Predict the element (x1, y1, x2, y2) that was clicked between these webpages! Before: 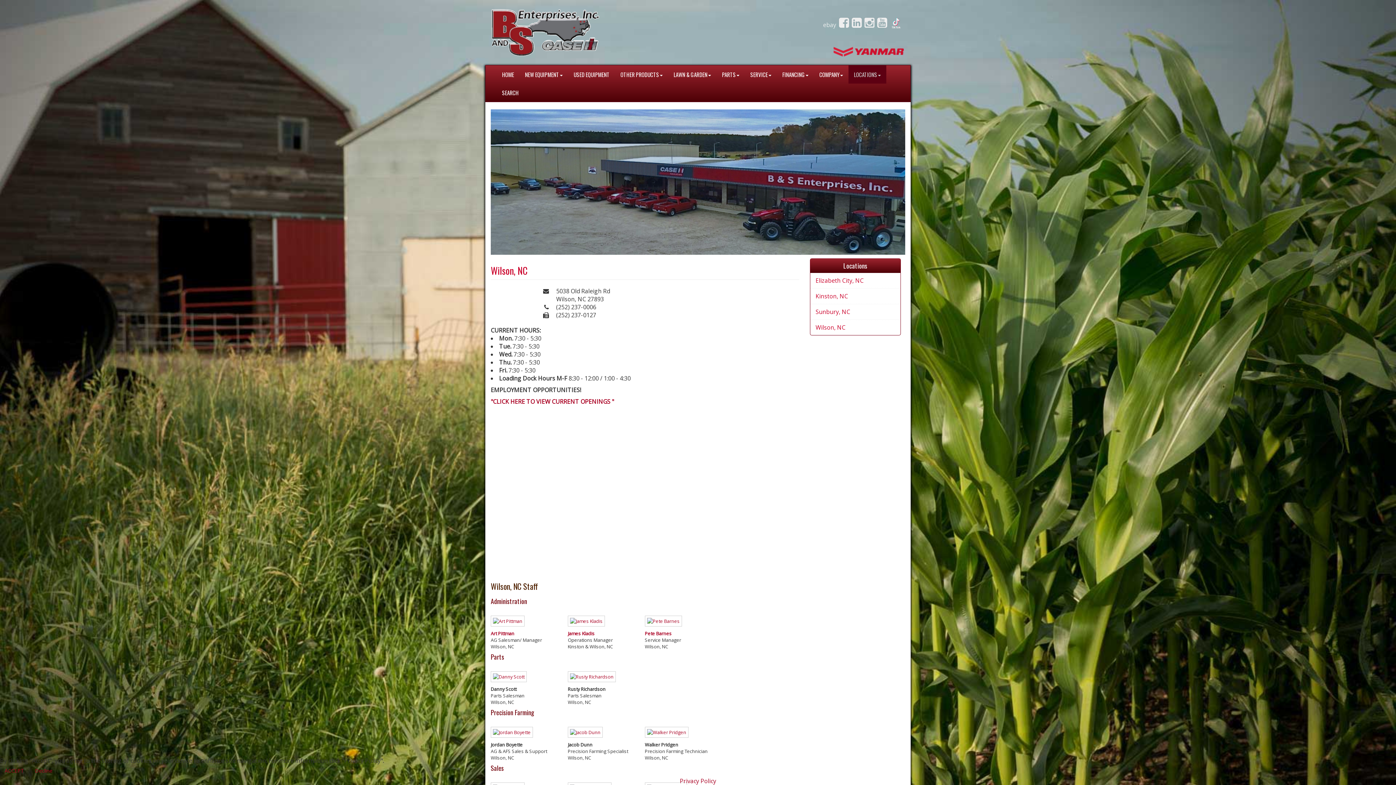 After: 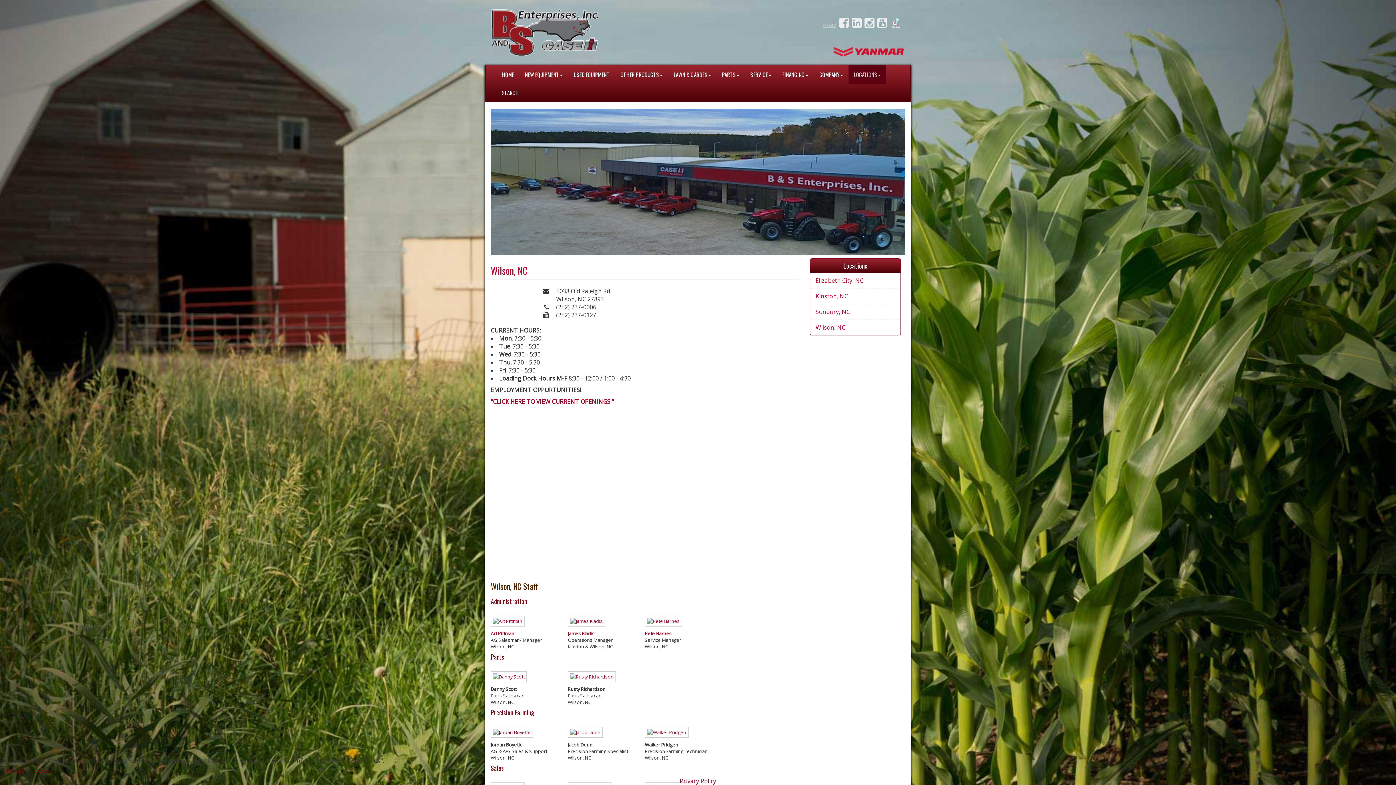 Action: label: ebay bbox: (823, 20, 836, 28)